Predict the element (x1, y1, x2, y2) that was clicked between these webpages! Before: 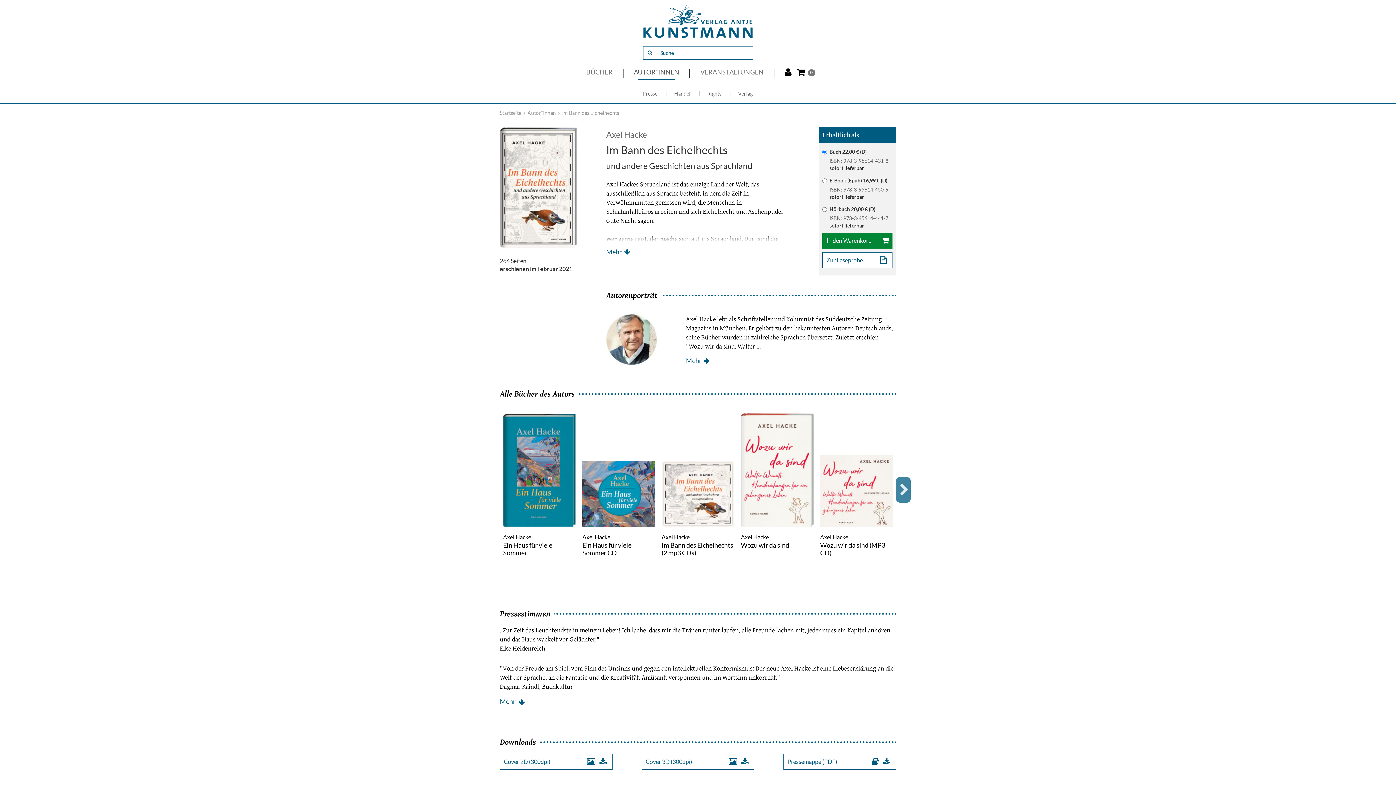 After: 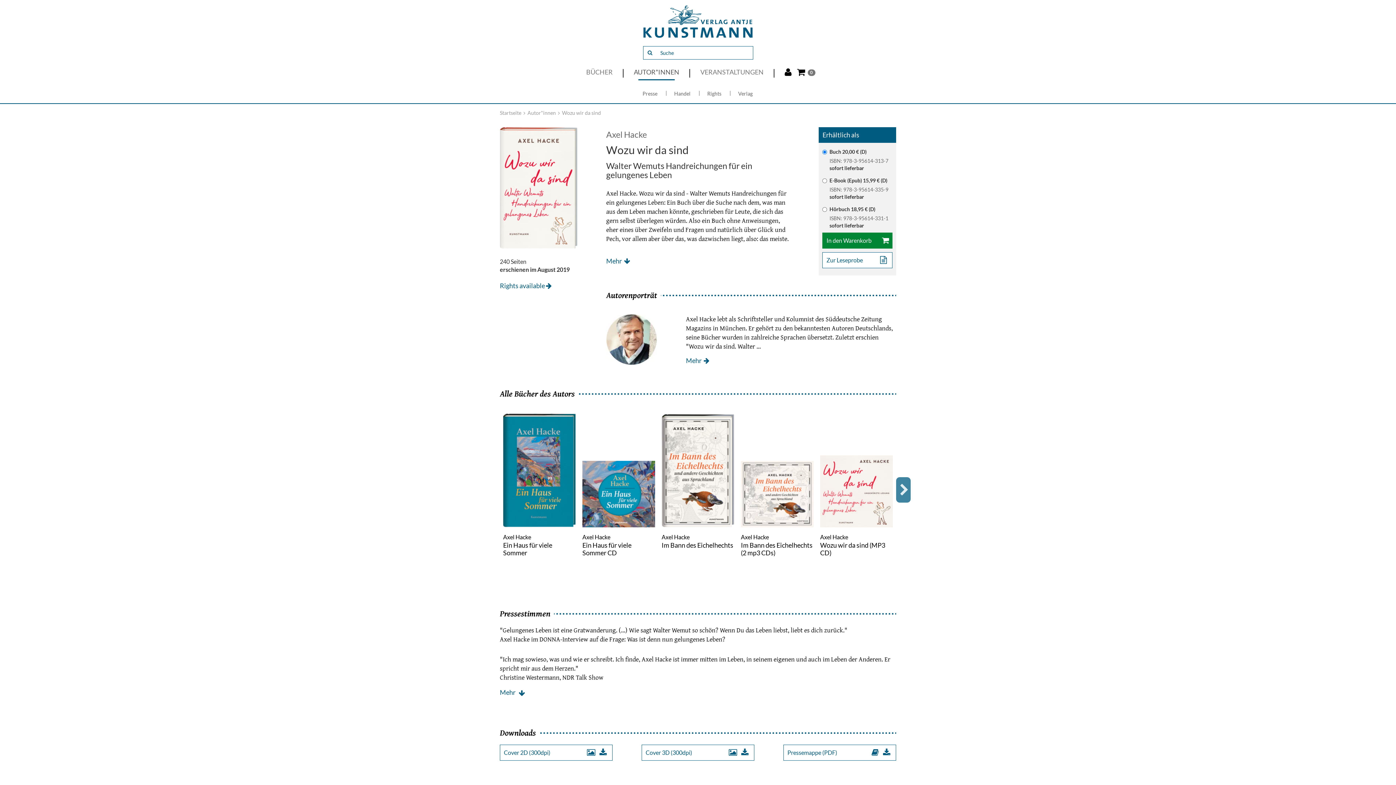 Action: bbox: (741, 541, 789, 549) label: Wozu wir da sind